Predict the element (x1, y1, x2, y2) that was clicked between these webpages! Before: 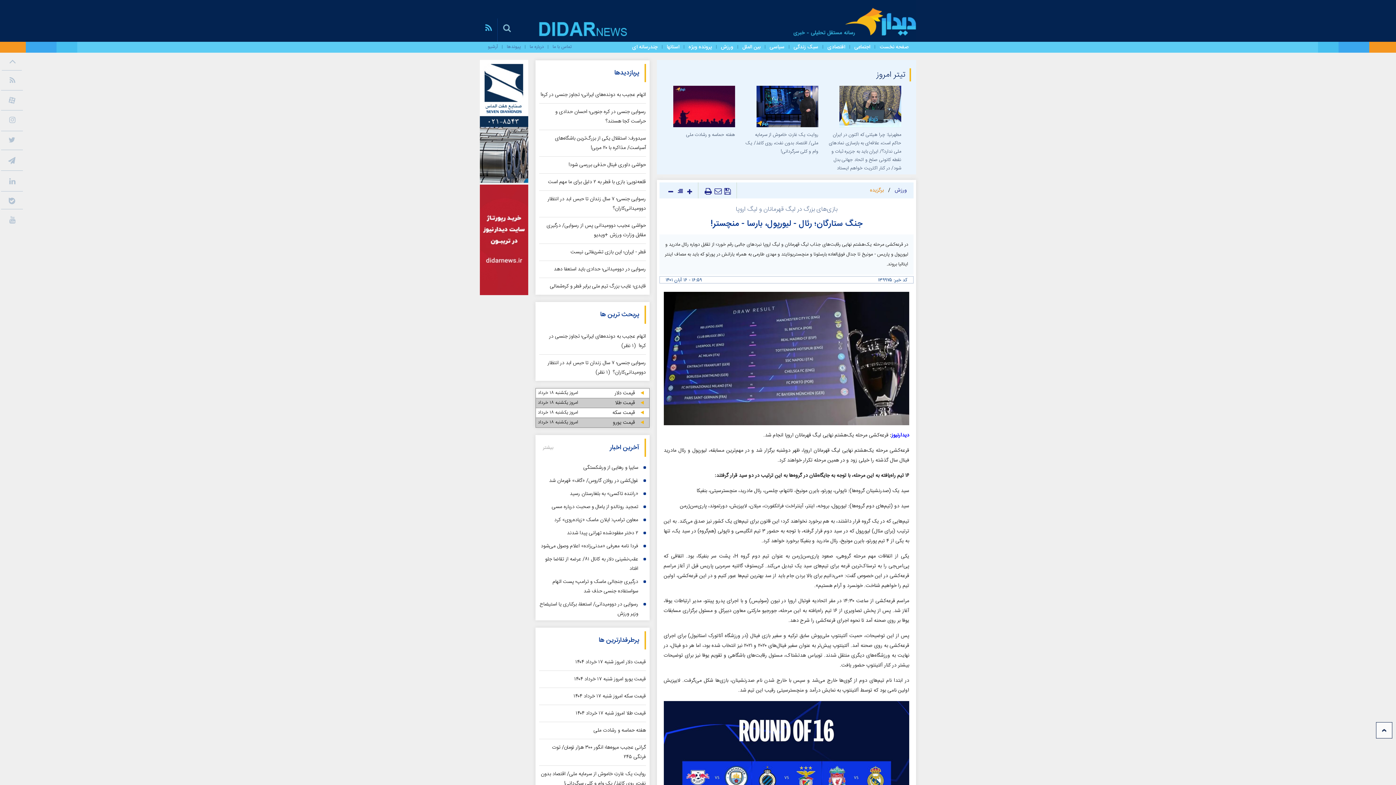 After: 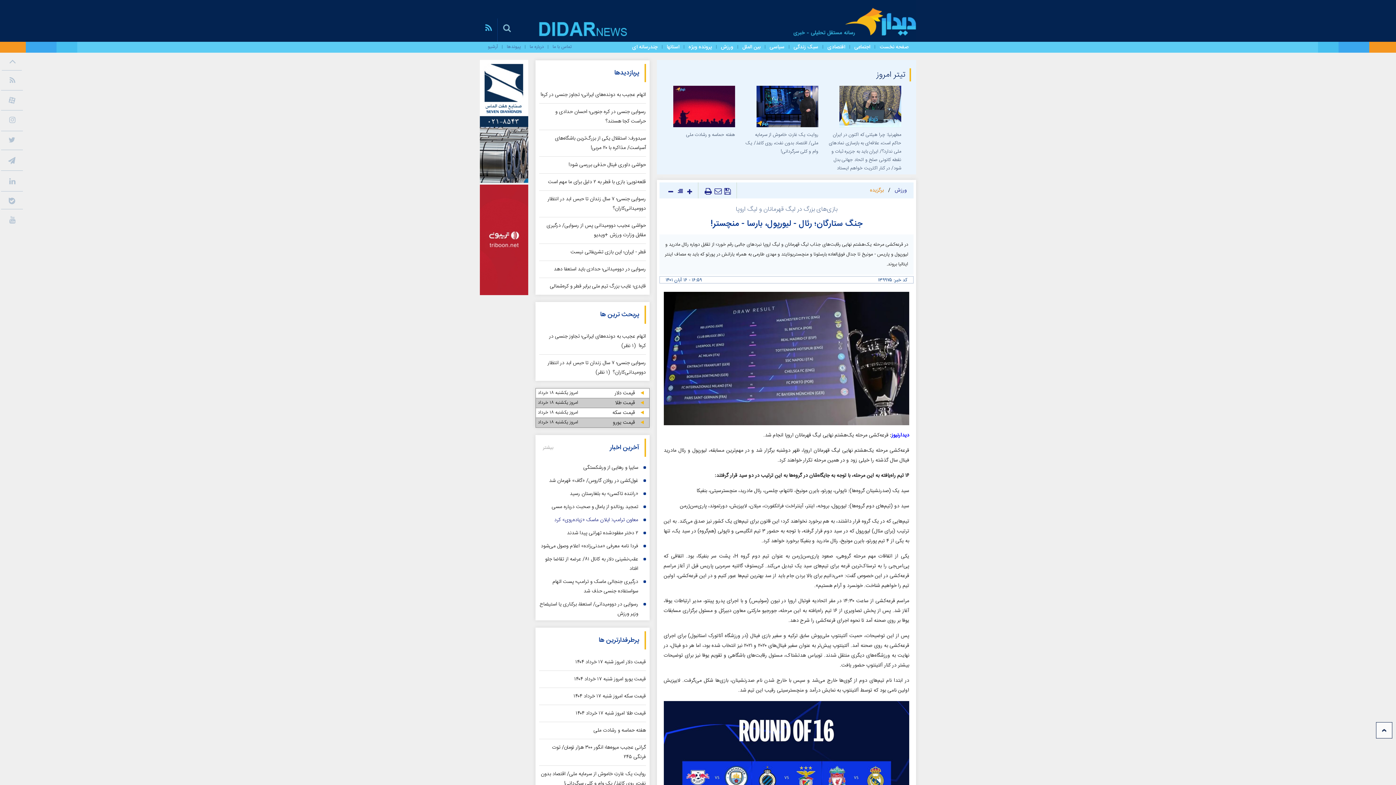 Action: label: معاون ترامپ: ایلان ماسک «زیاده‌روی» کرد bbox: (554, 515, 638, 525)